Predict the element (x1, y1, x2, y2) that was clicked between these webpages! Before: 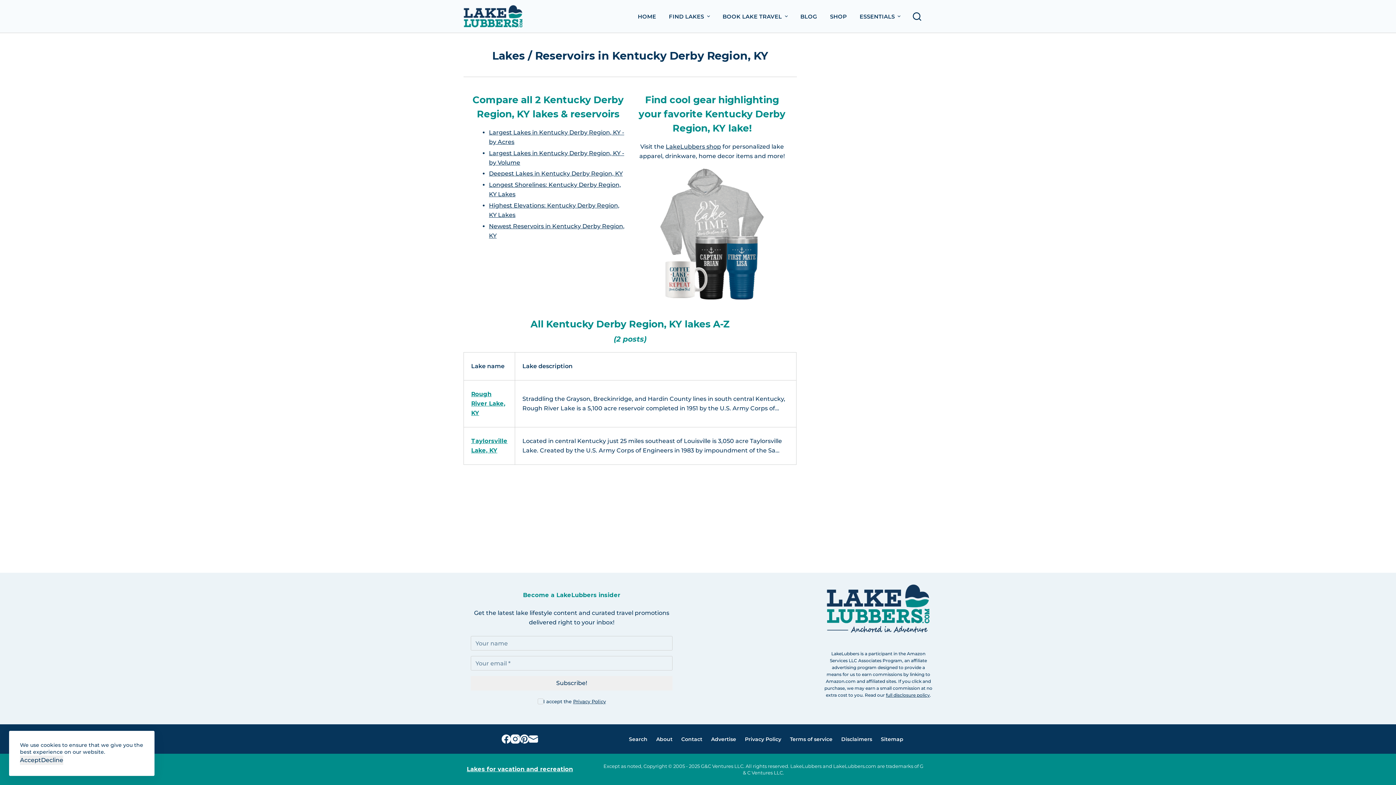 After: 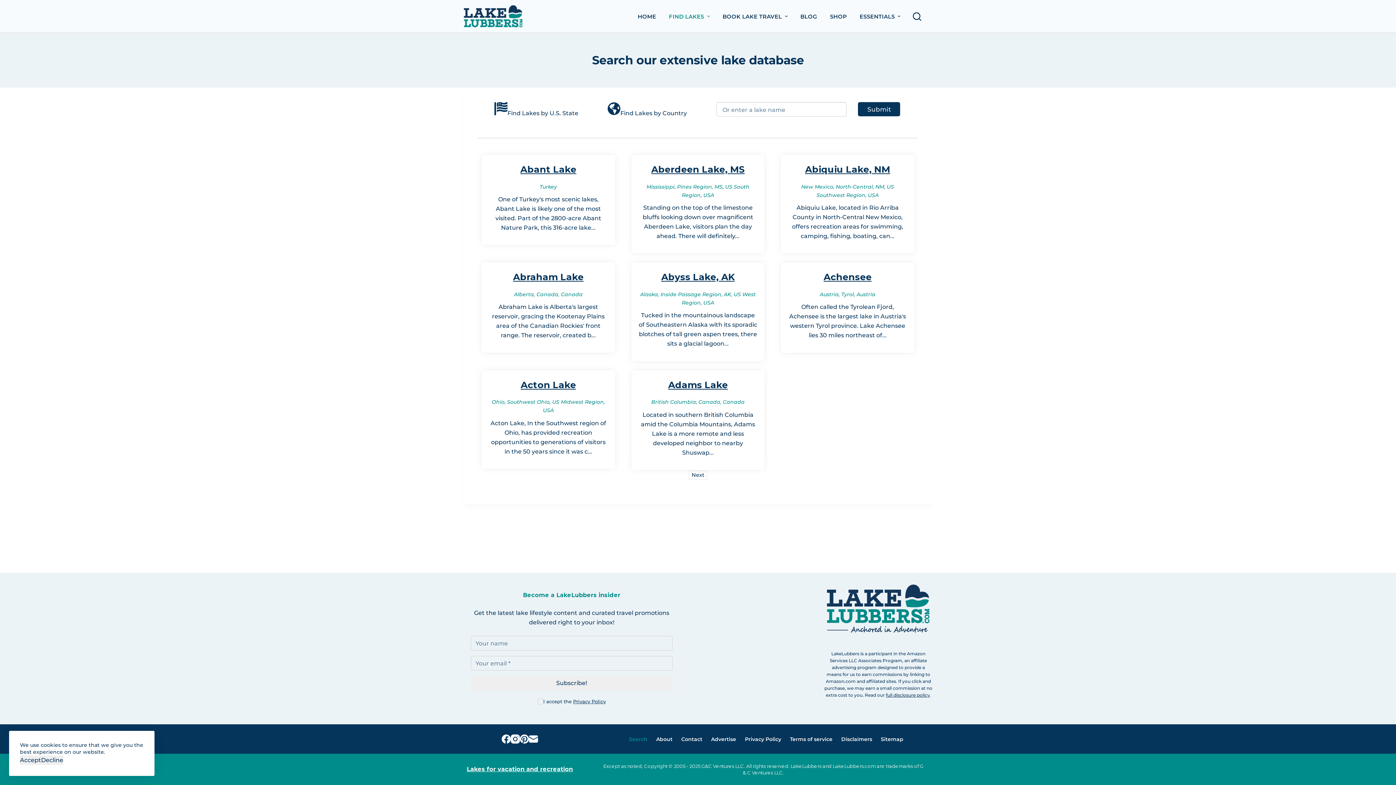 Action: label: Search bbox: (624, 736, 652, 742)